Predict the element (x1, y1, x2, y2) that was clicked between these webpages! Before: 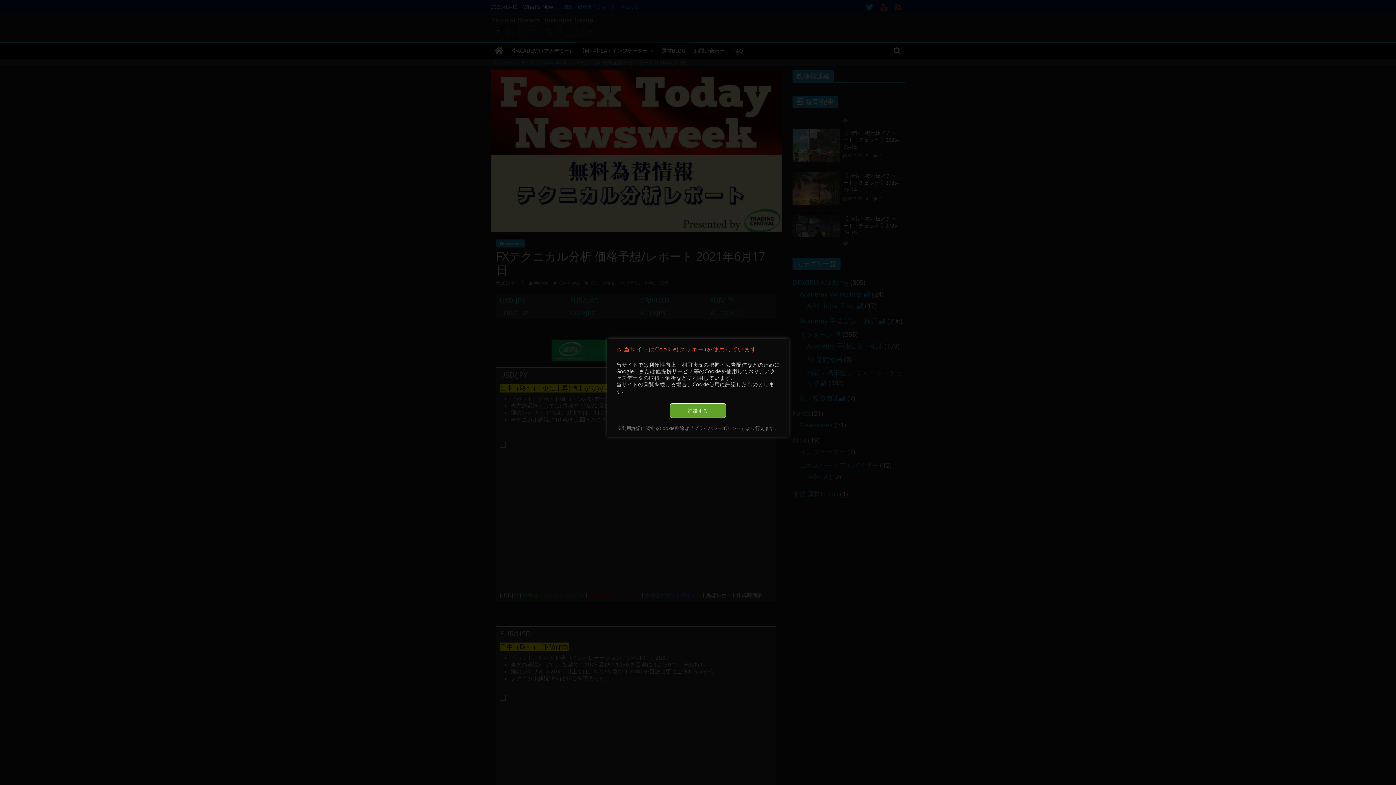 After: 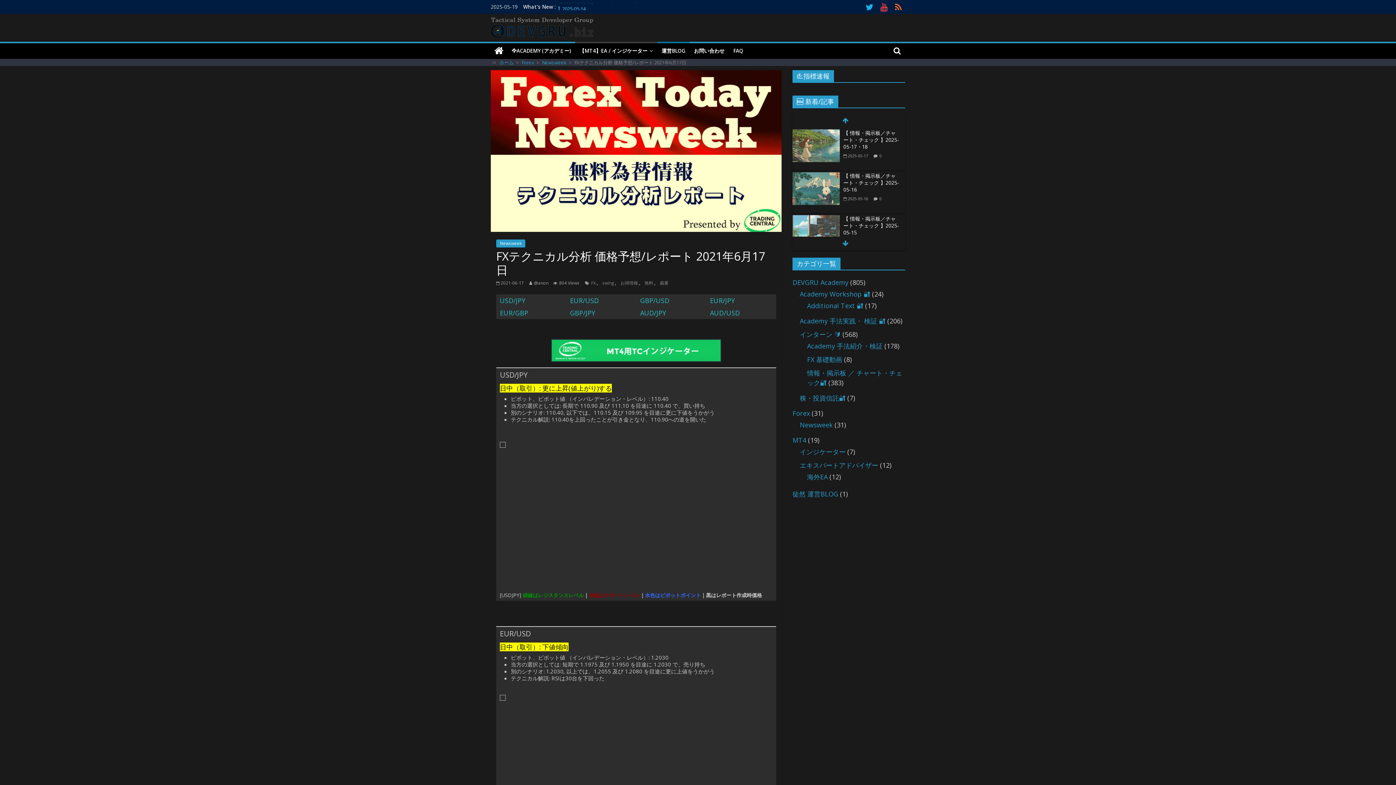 Action: bbox: (670, 403, 726, 418) label: 許諾する